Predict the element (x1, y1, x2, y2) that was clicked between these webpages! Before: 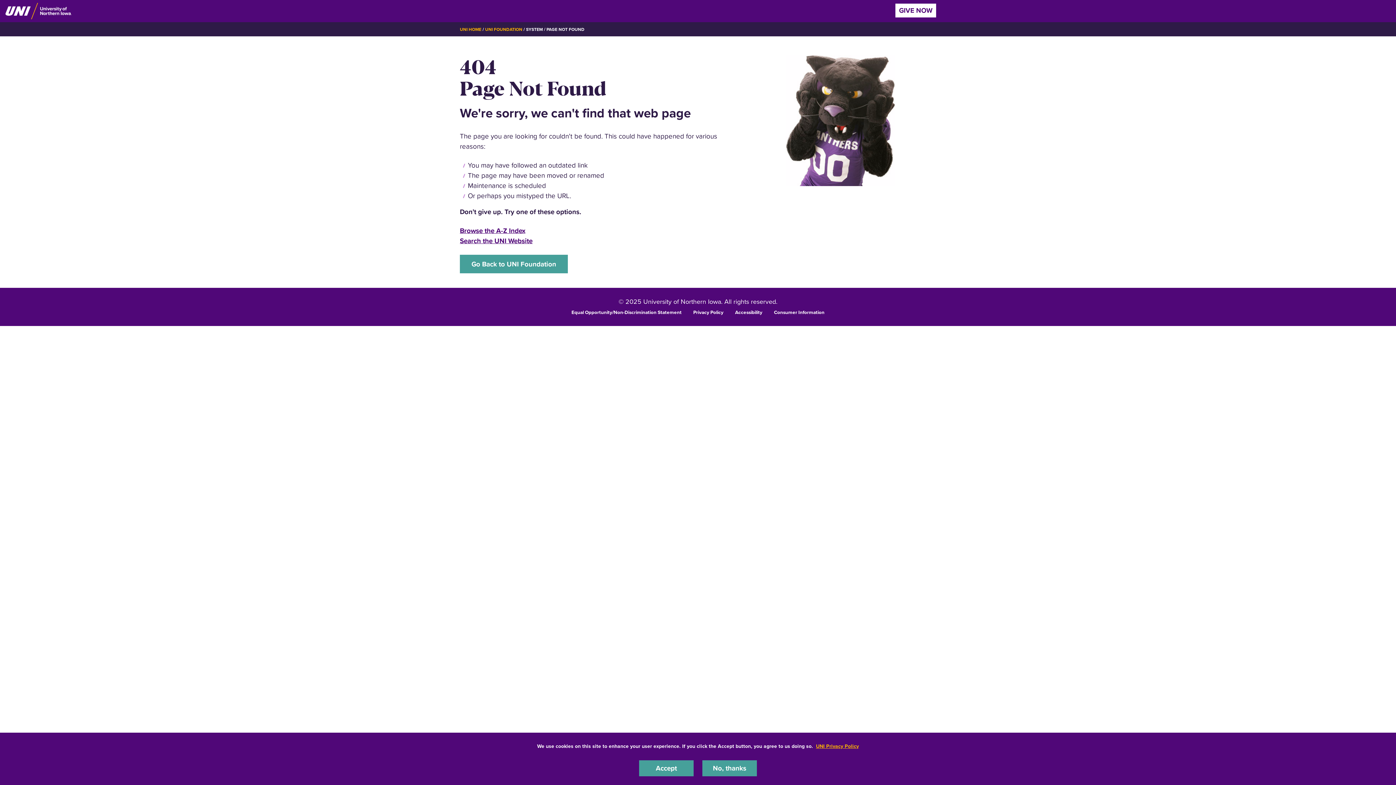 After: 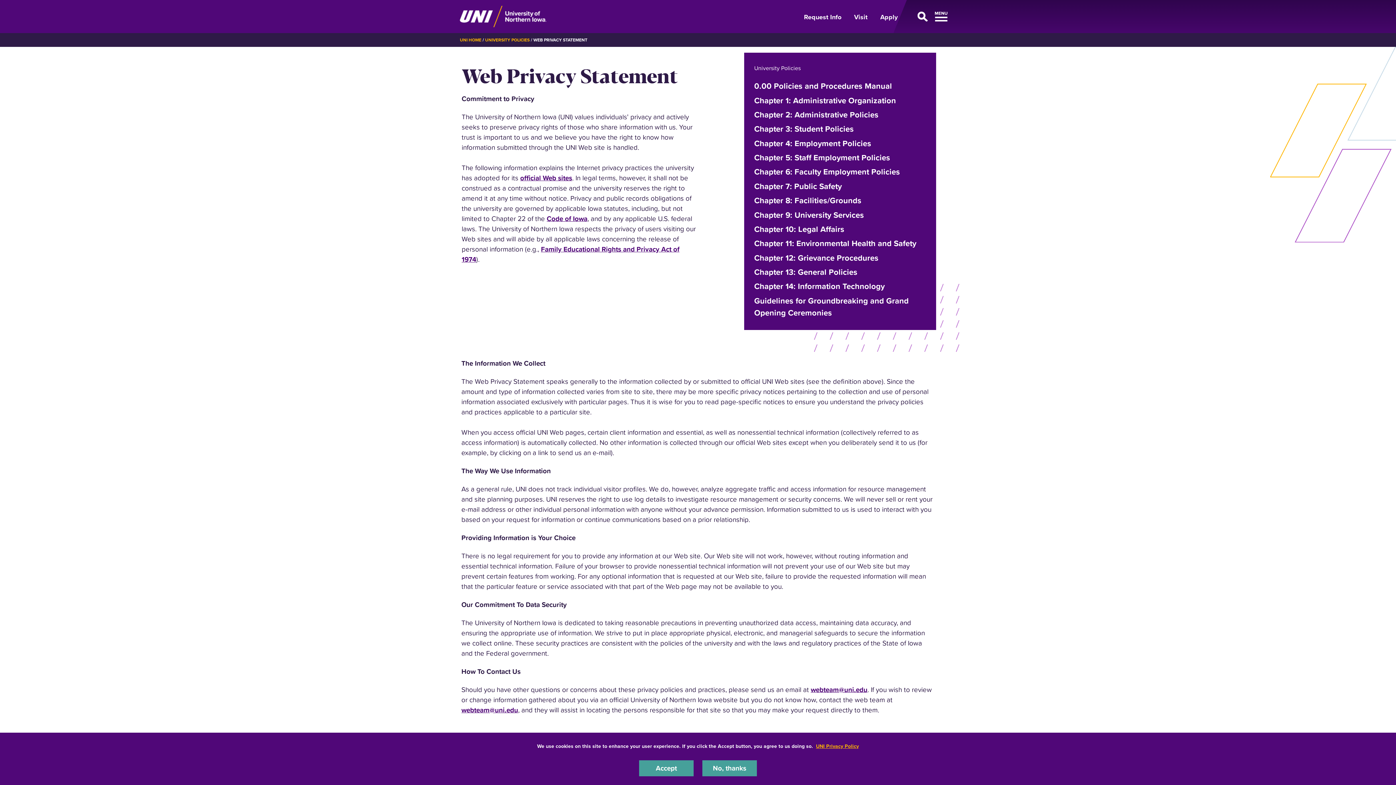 Action: label: UNI Privacy Policy bbox: (816, 742, 859, 750)